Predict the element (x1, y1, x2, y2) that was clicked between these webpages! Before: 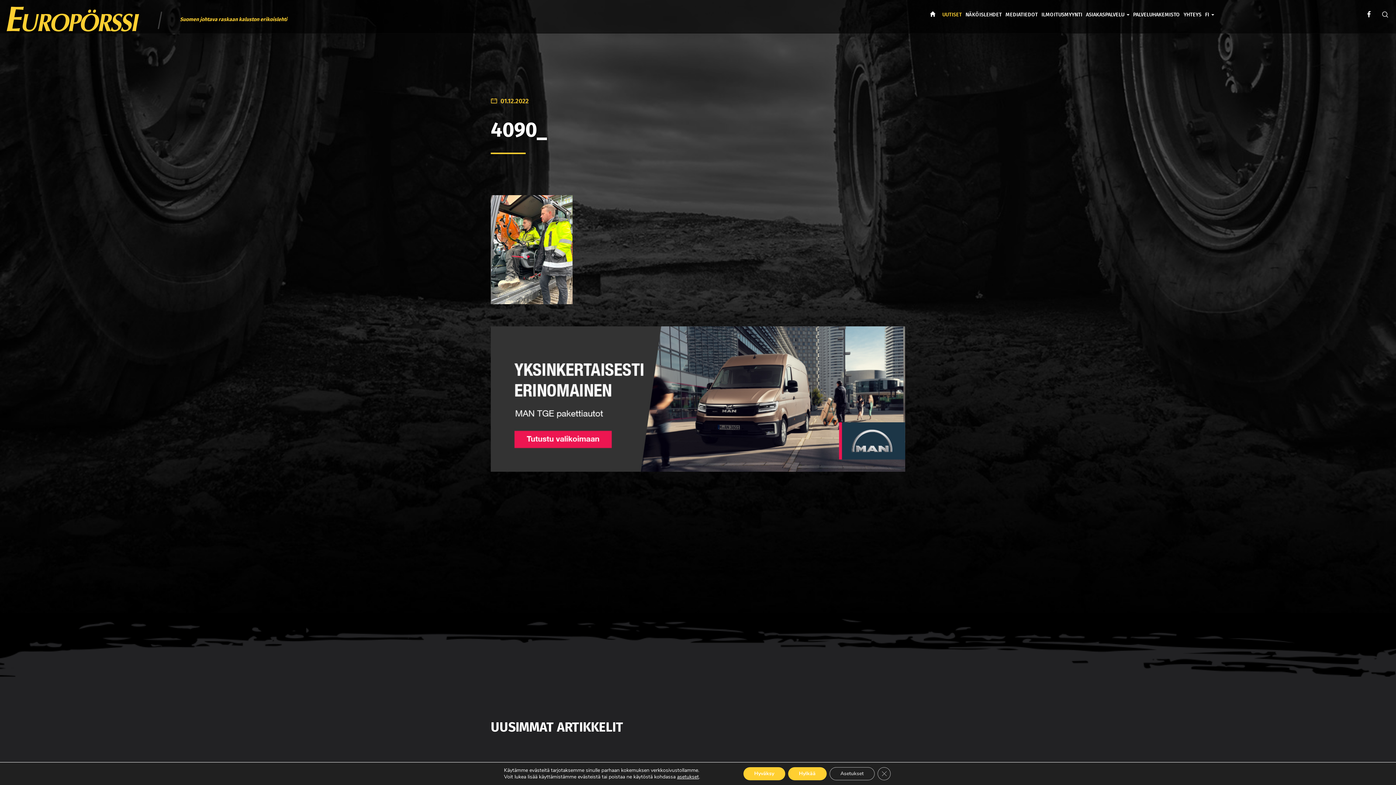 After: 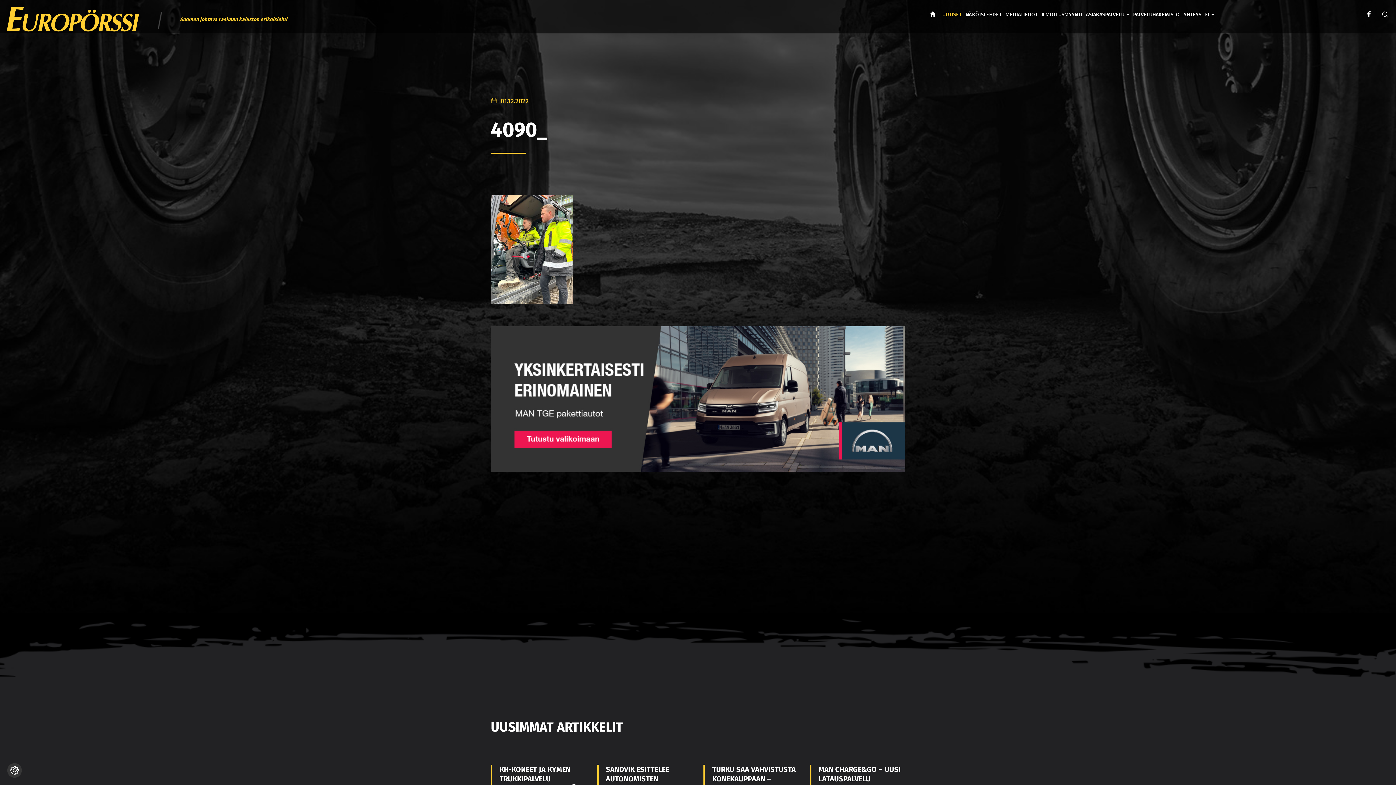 Action: label: Hylkää bbox: (788, 767, 826, 780)